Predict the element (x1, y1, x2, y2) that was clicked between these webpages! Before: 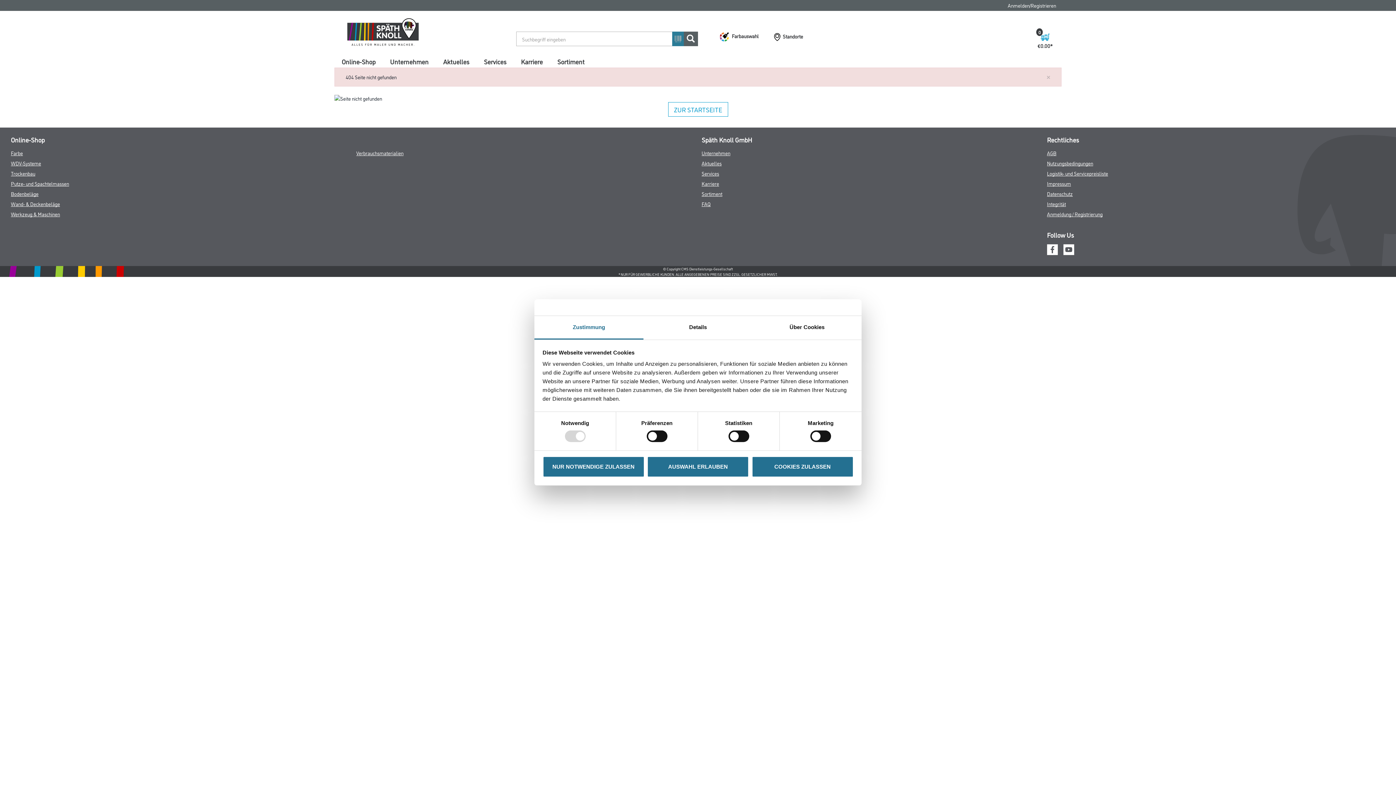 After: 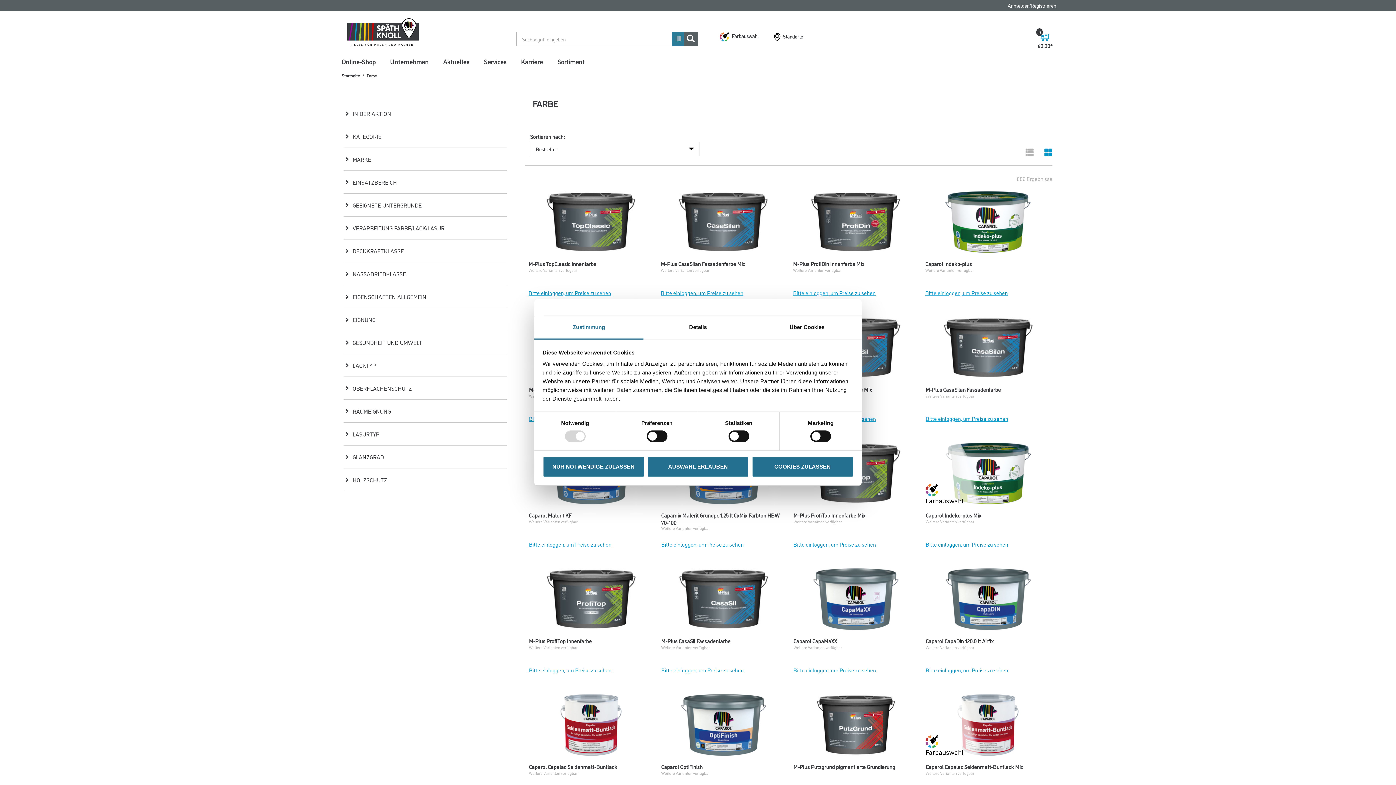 Action: bbox: (10, 149, 22, 156) label: Farbe